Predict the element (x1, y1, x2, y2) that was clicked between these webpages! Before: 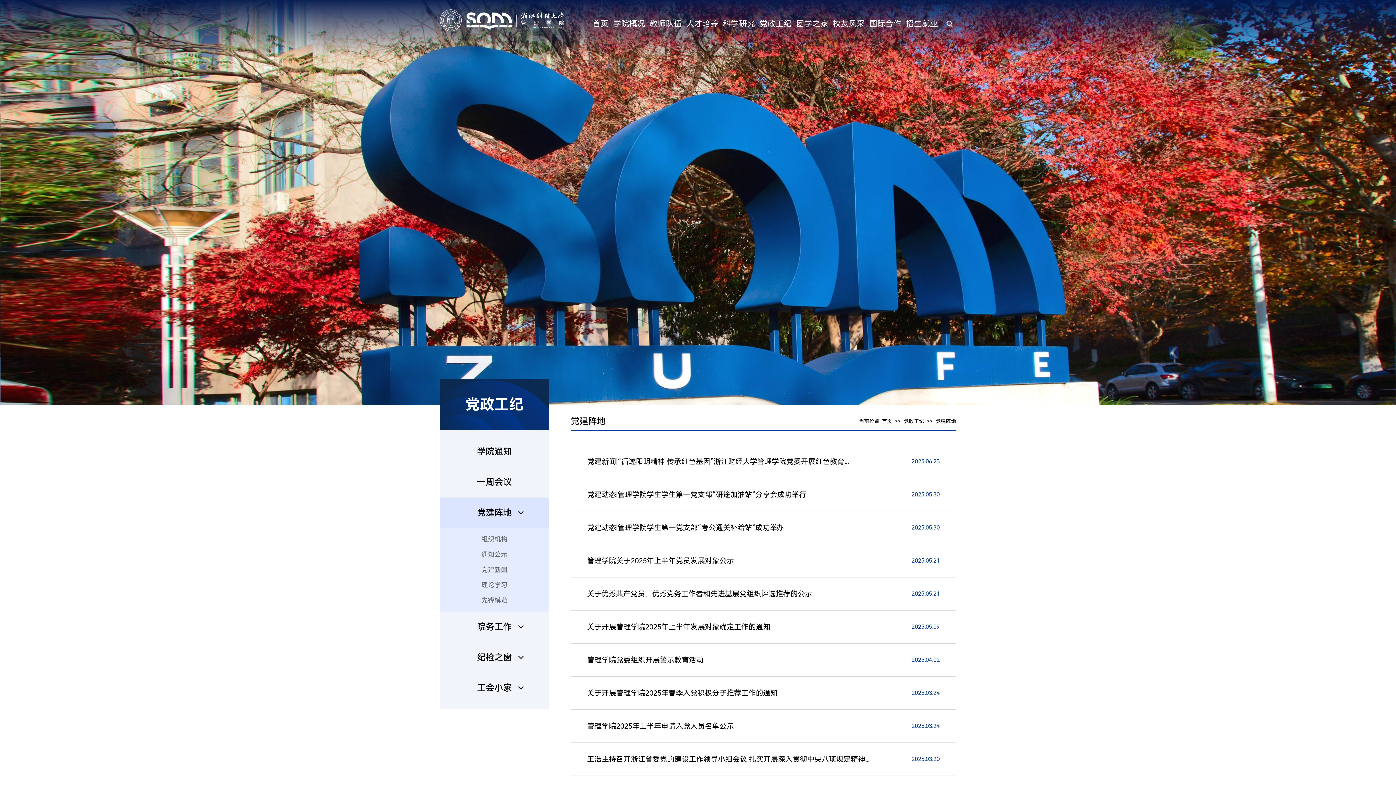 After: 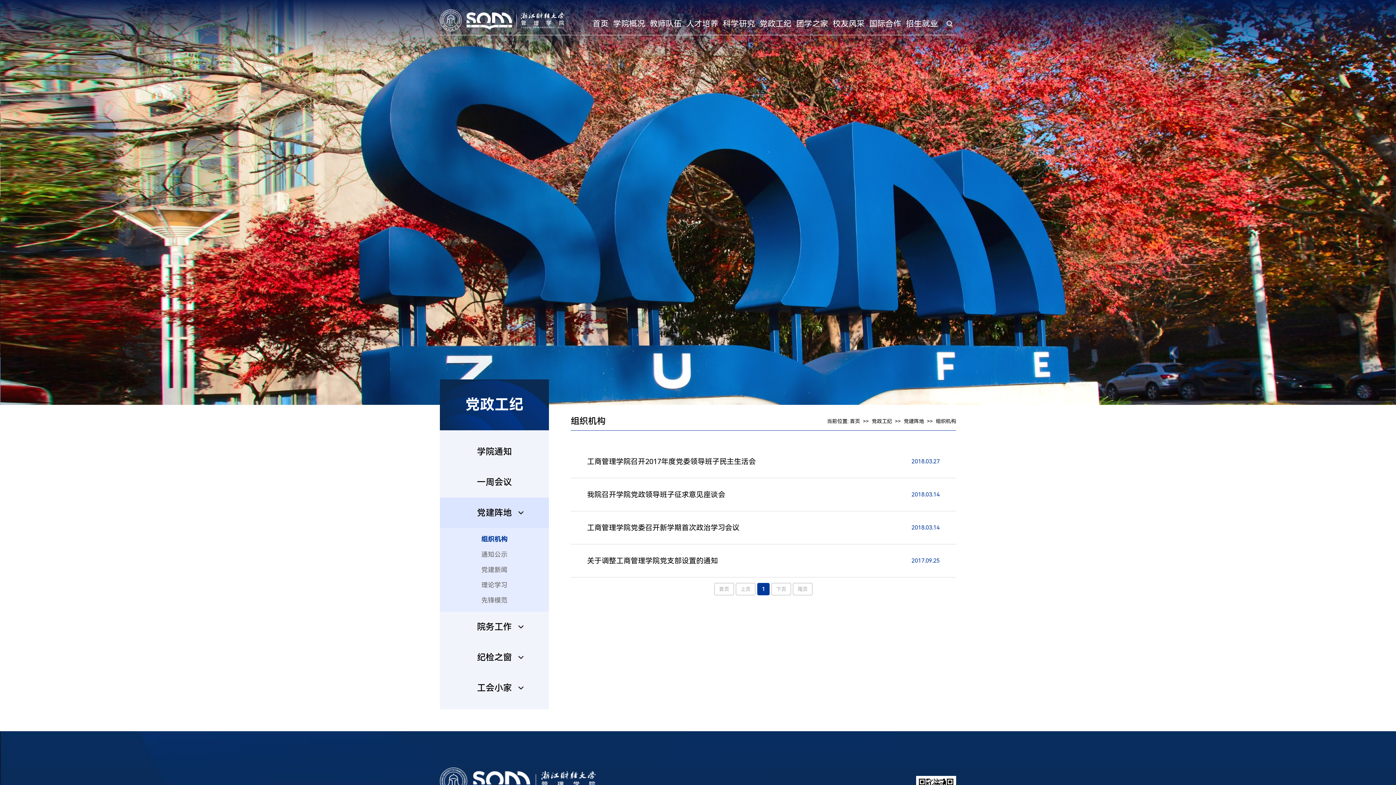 Action: bbox: (444, 531, 544, 547) label: 组织机构